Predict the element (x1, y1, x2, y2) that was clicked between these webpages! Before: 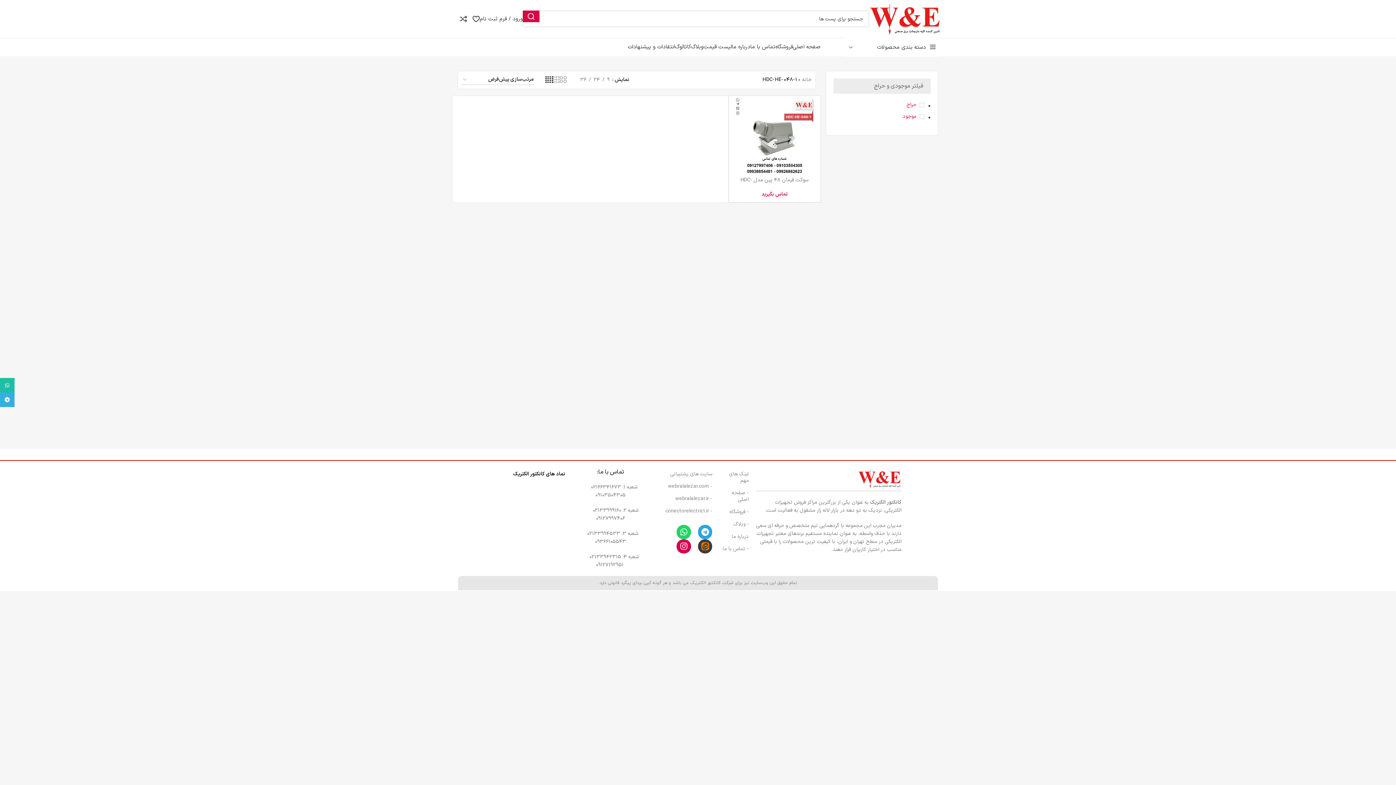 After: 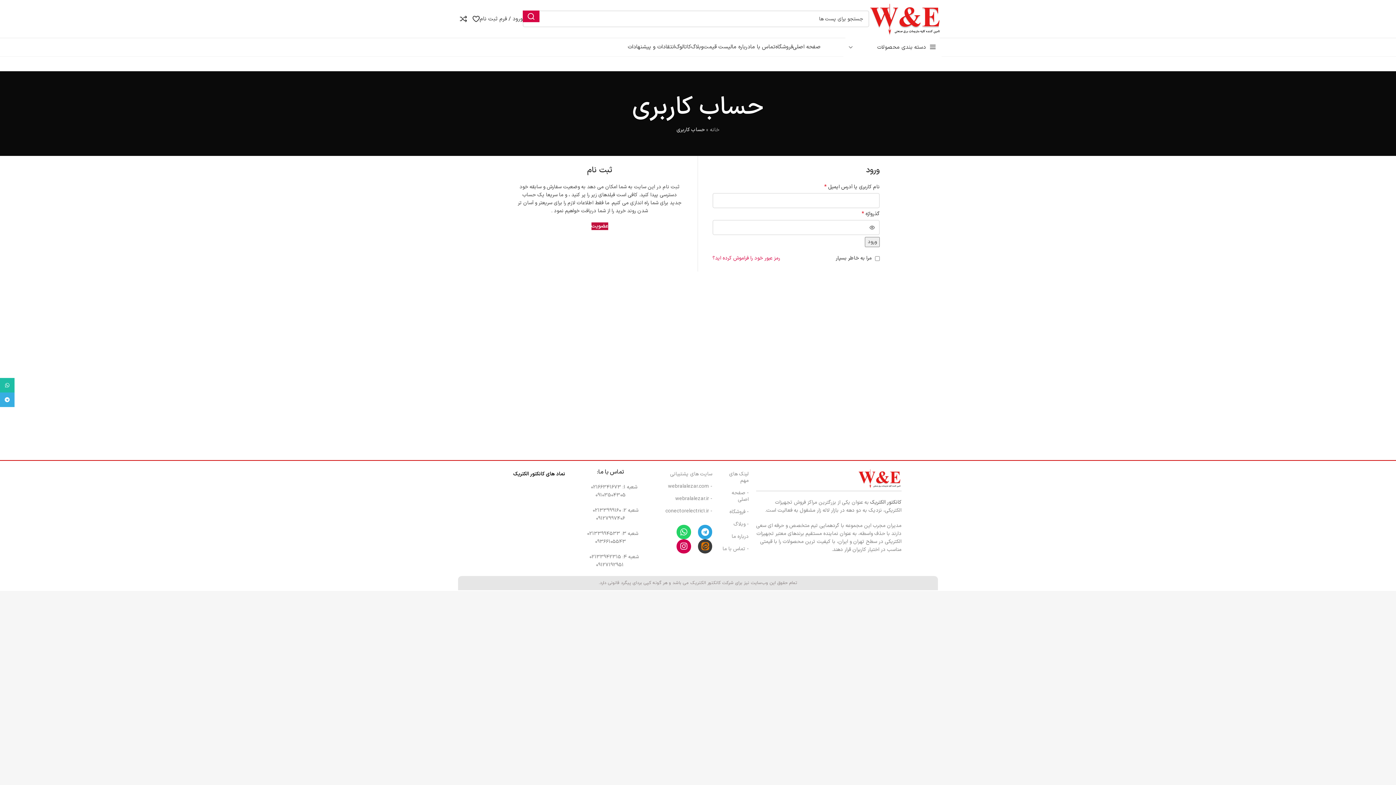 Action: bbox: (480, 11, 522, 26) label: ورود / فرم ثبت نام